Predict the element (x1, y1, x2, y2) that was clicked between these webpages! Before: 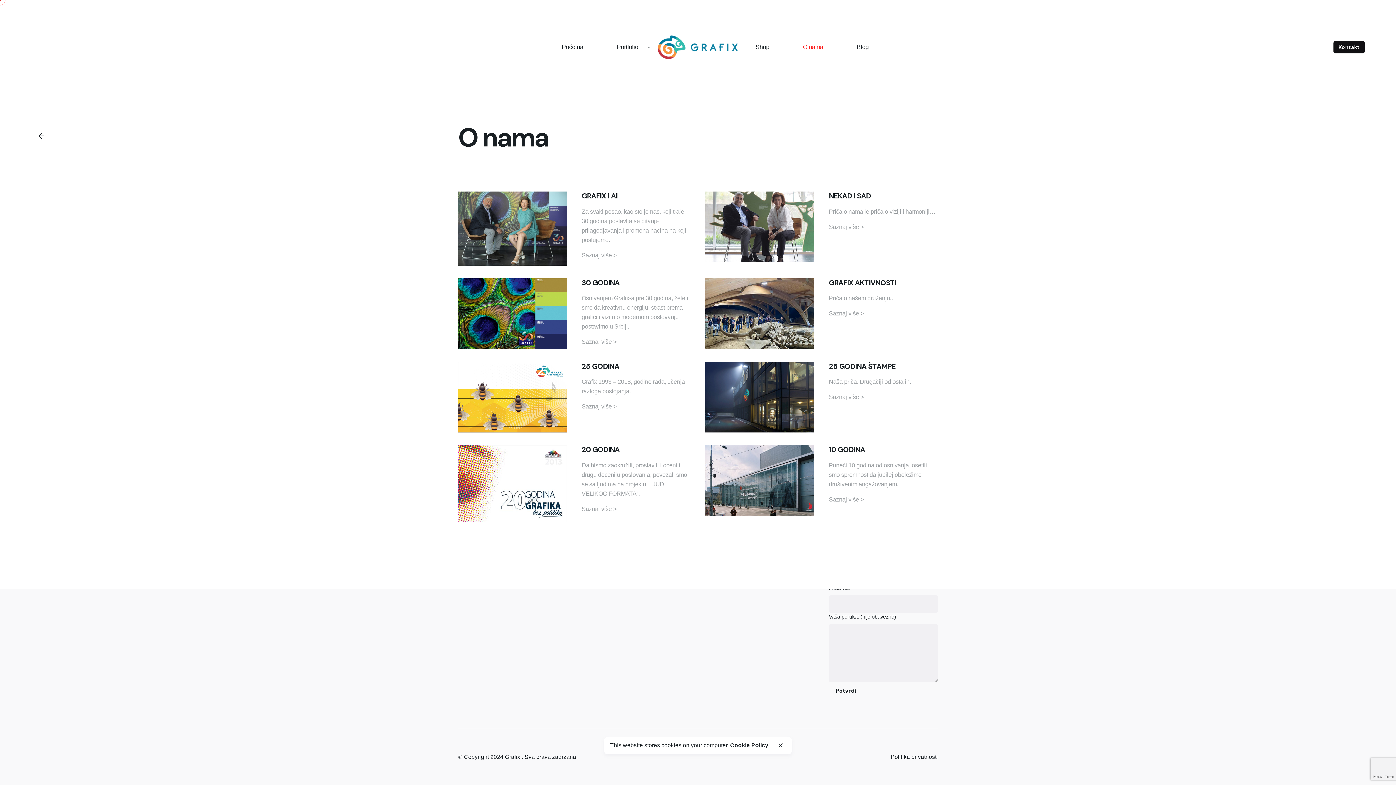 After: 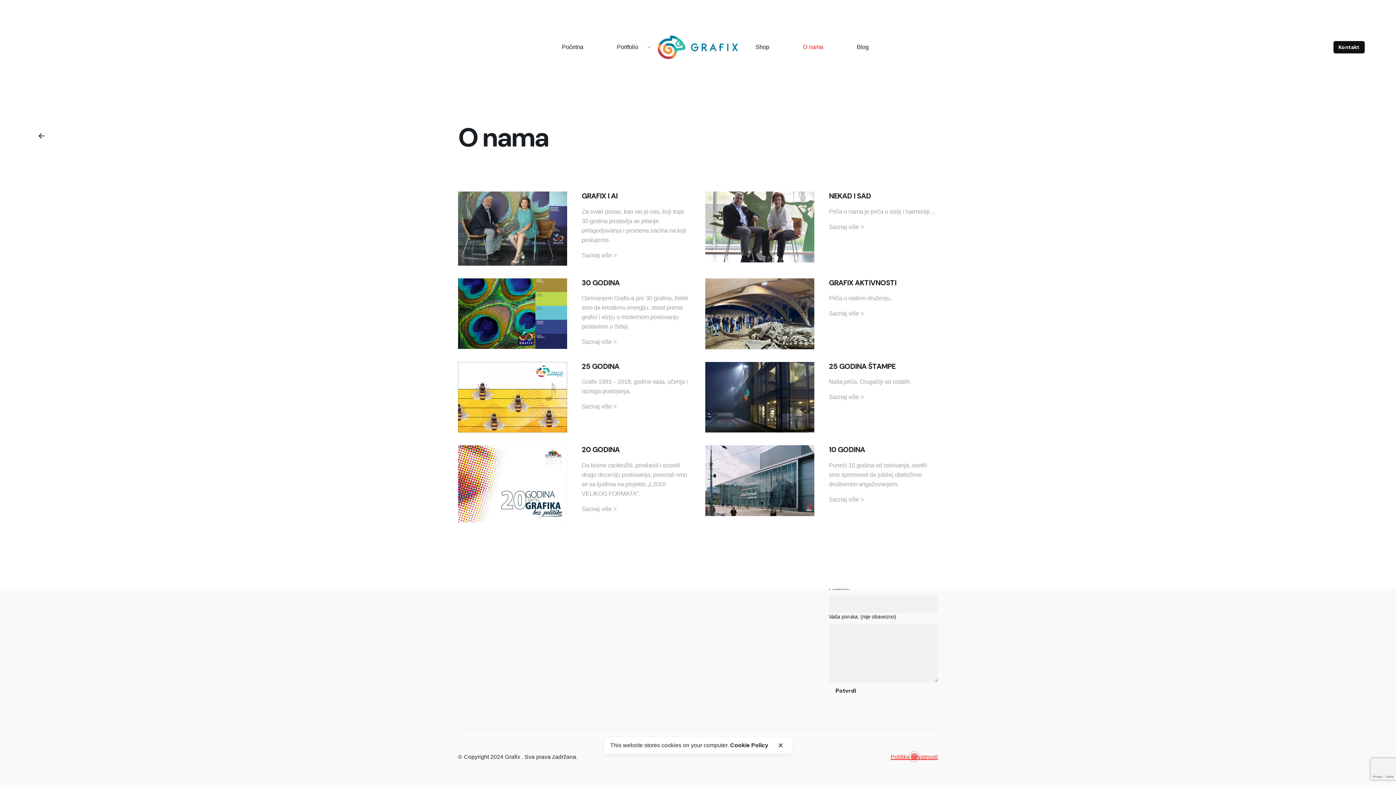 Action: label: Politika privatnosti bbox: (890, 754, 938, 760)